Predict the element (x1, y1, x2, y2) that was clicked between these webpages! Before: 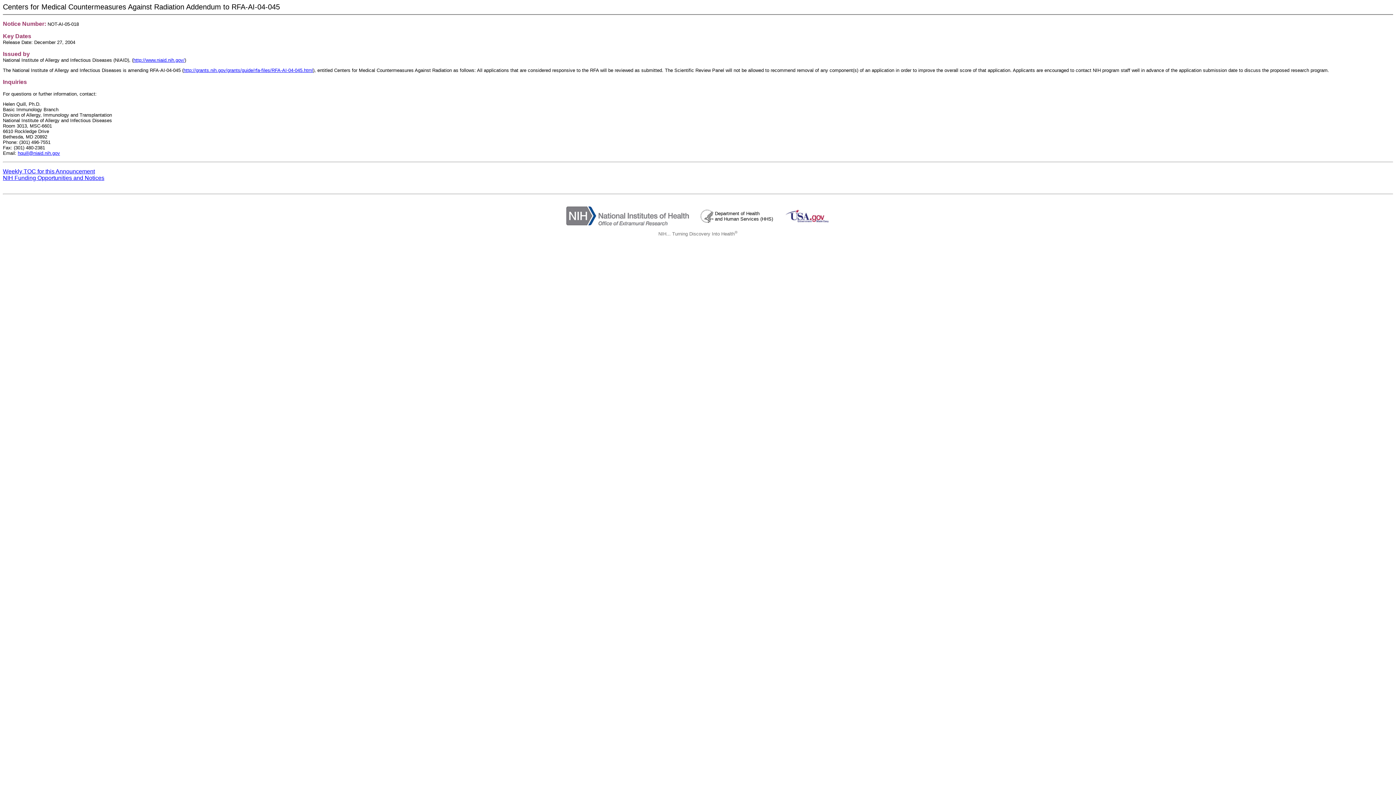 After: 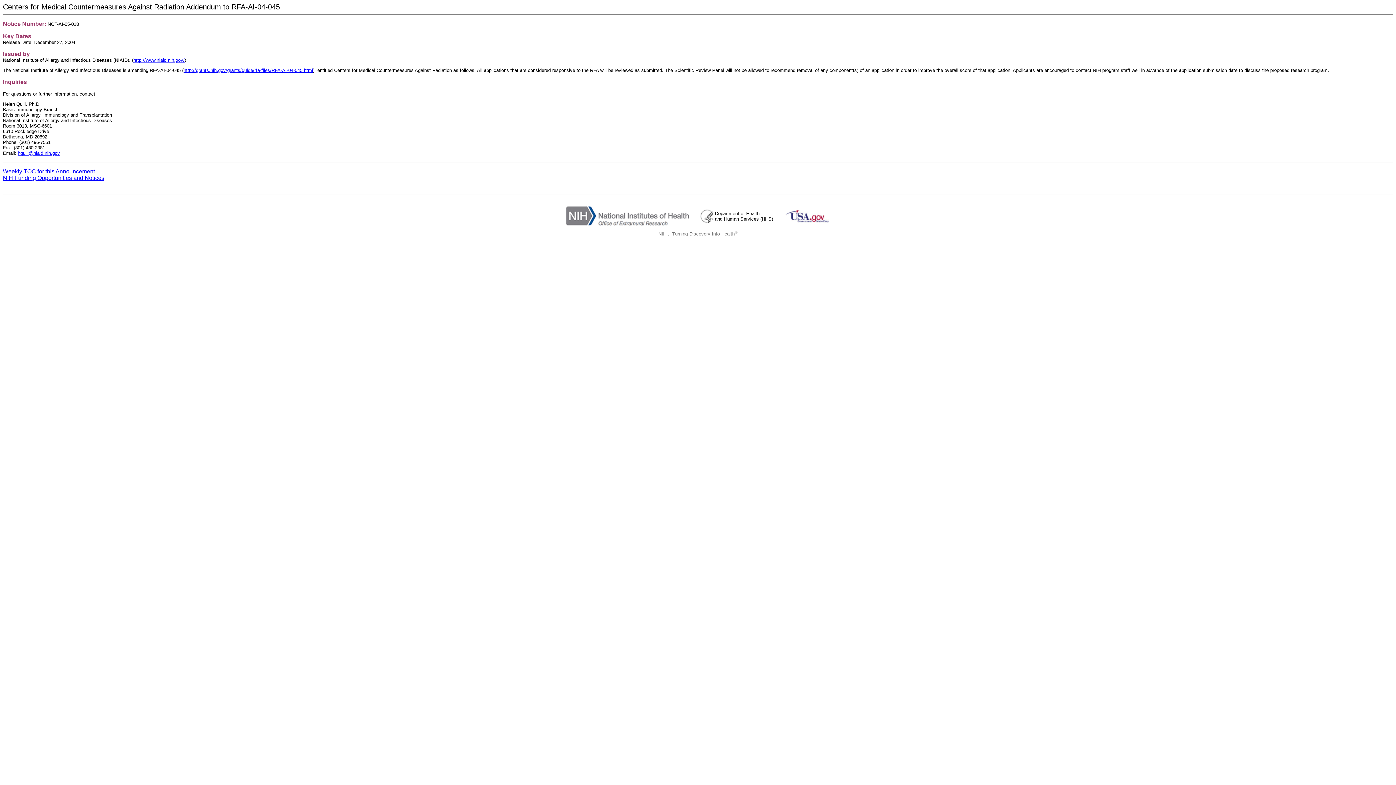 Action: bbox: (17, 150, 60, 155) label: hquill@niaid.nih.gov